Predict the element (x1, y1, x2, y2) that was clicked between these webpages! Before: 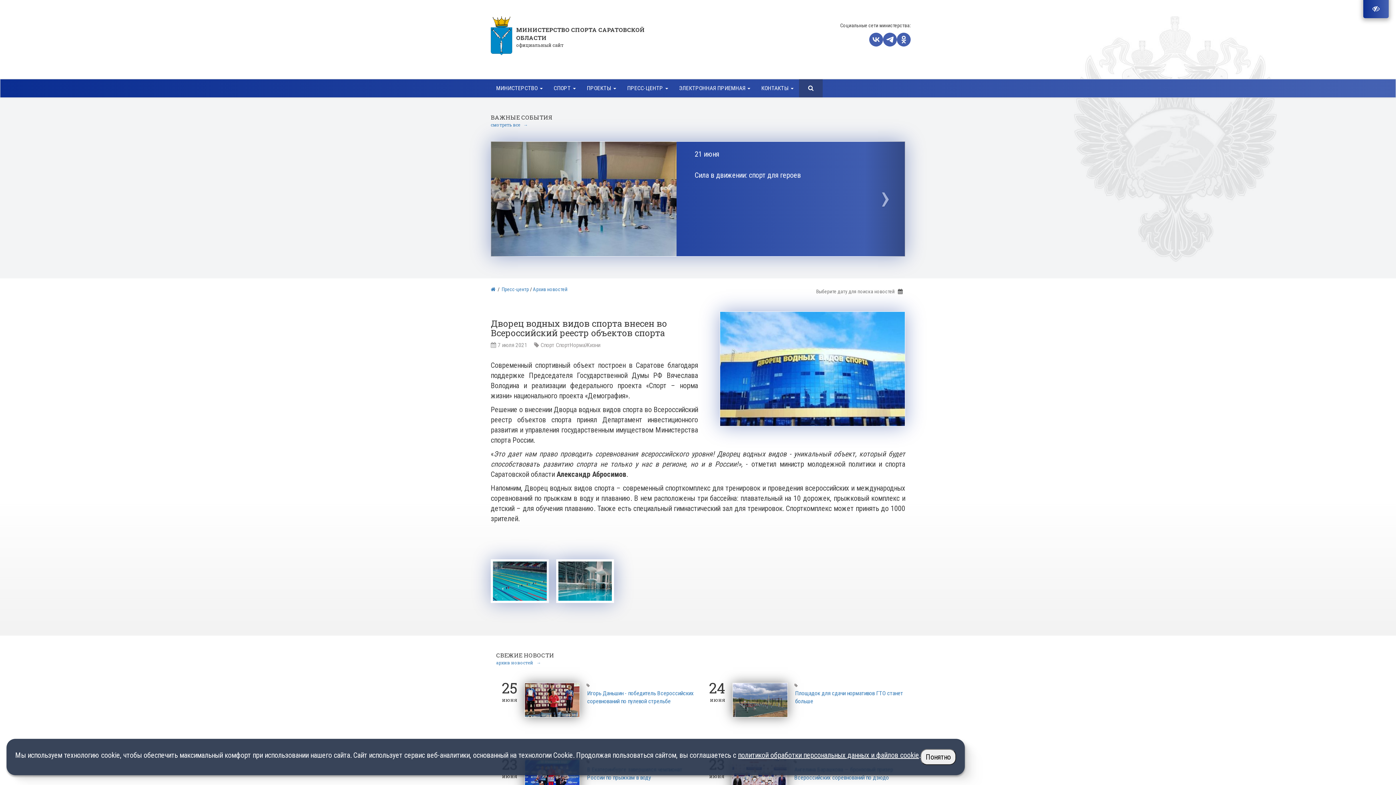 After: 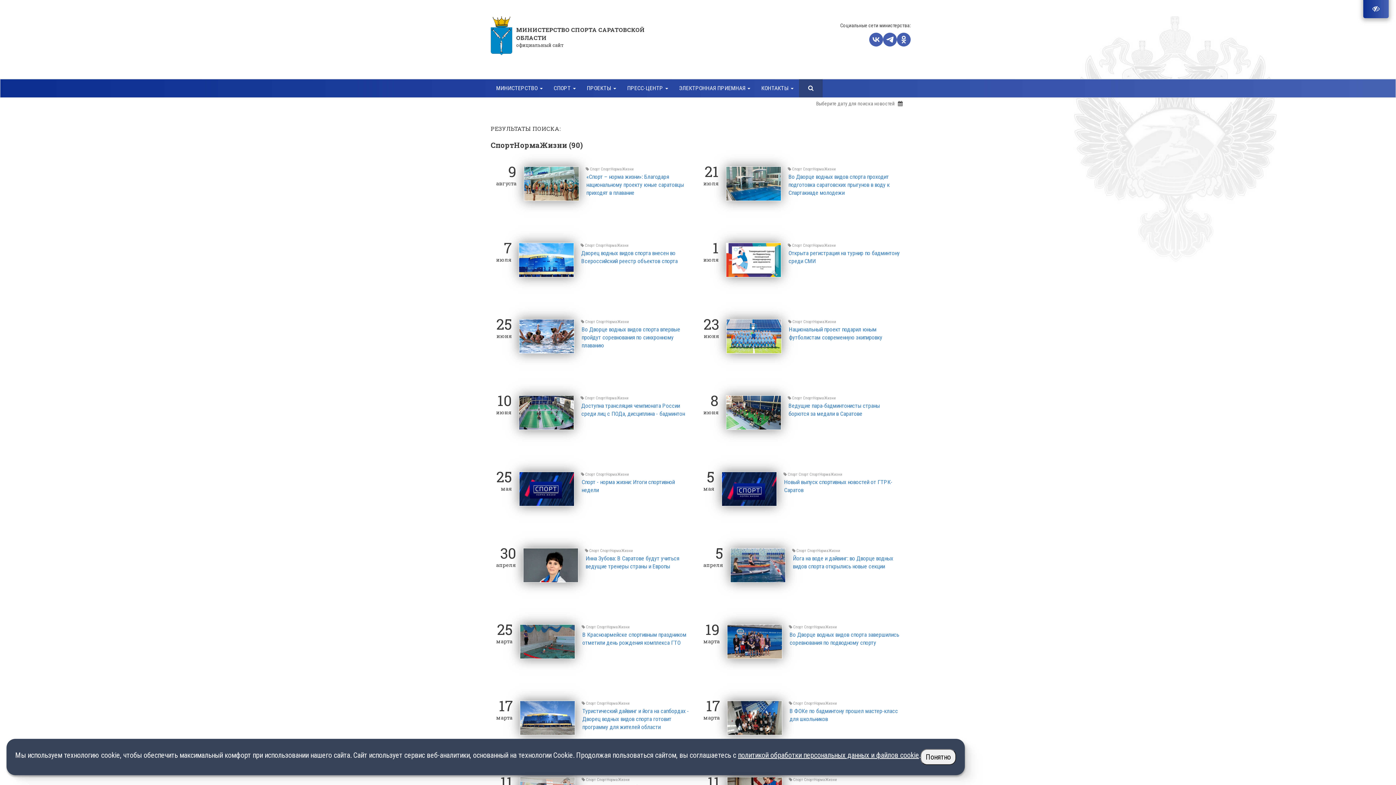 Action: bbox: (556, 341, 600, 348) label: СпортНормаЖизни